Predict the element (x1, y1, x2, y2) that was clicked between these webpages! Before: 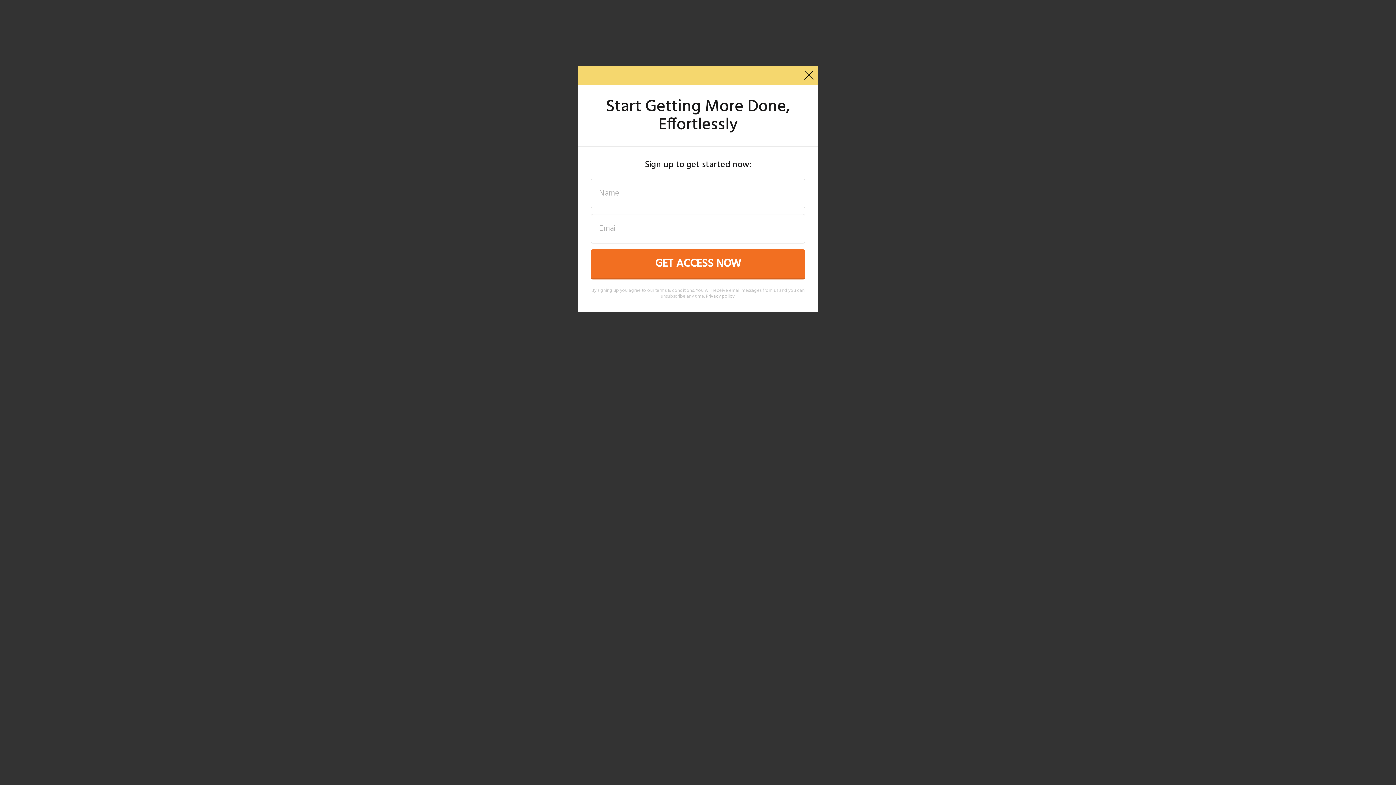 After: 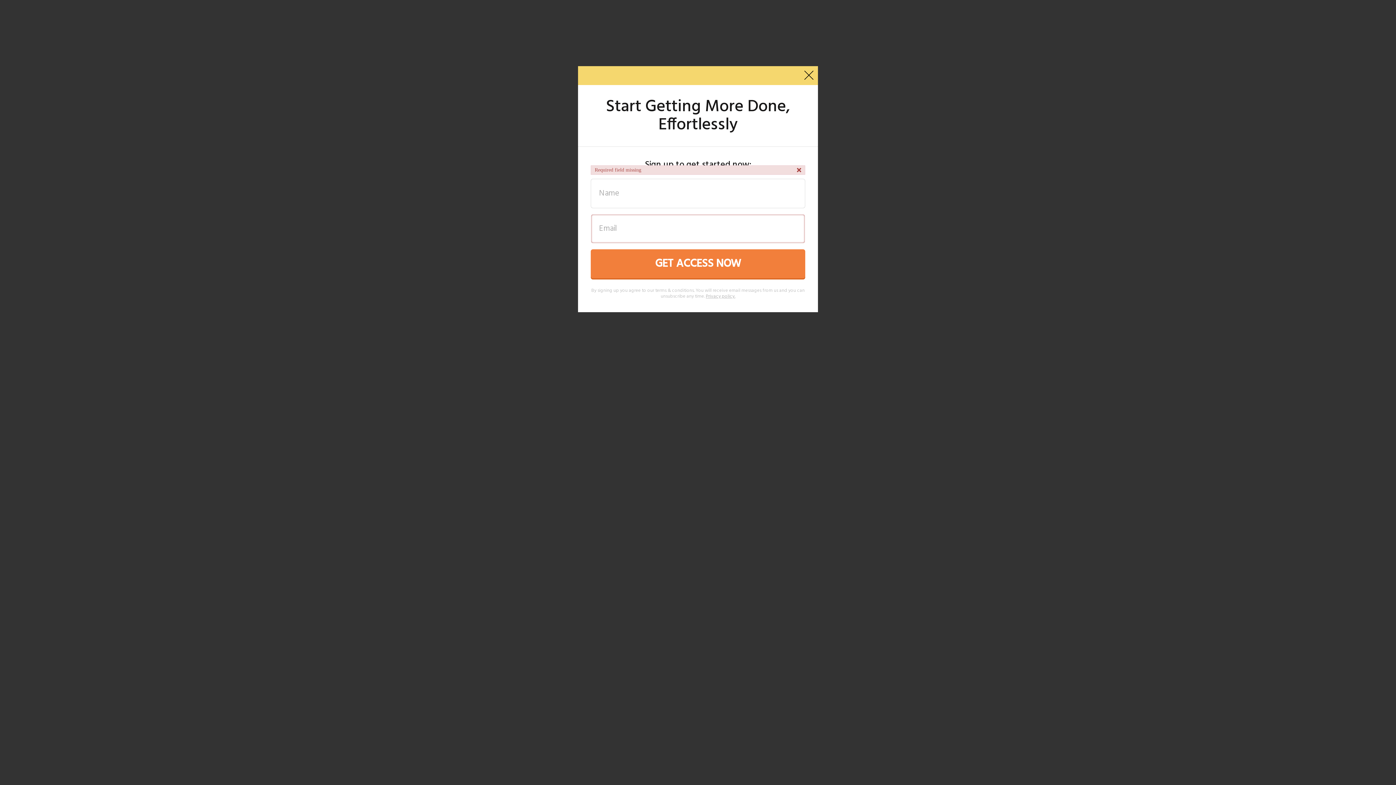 Action: bbox: (590, 249, 805, 278) label: GET ACCESS NOW